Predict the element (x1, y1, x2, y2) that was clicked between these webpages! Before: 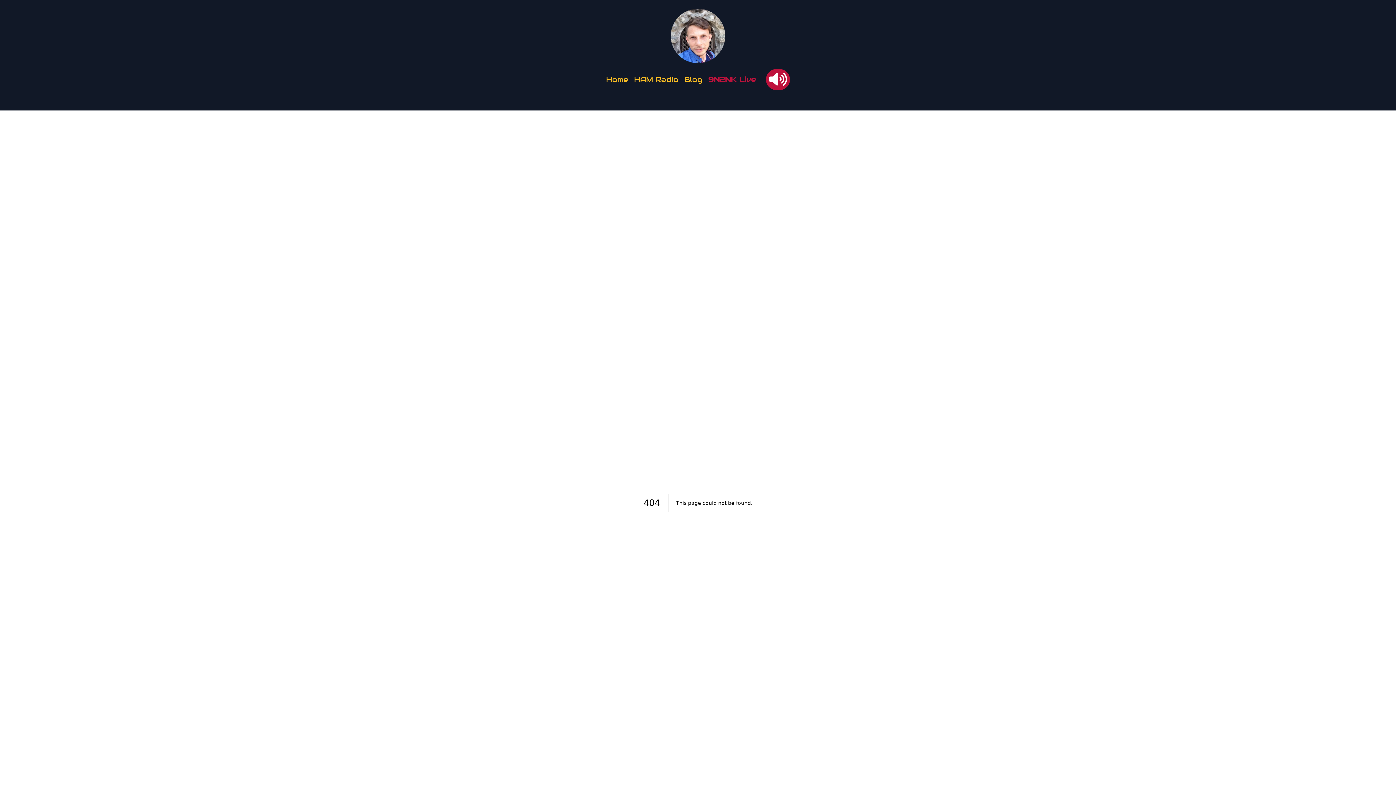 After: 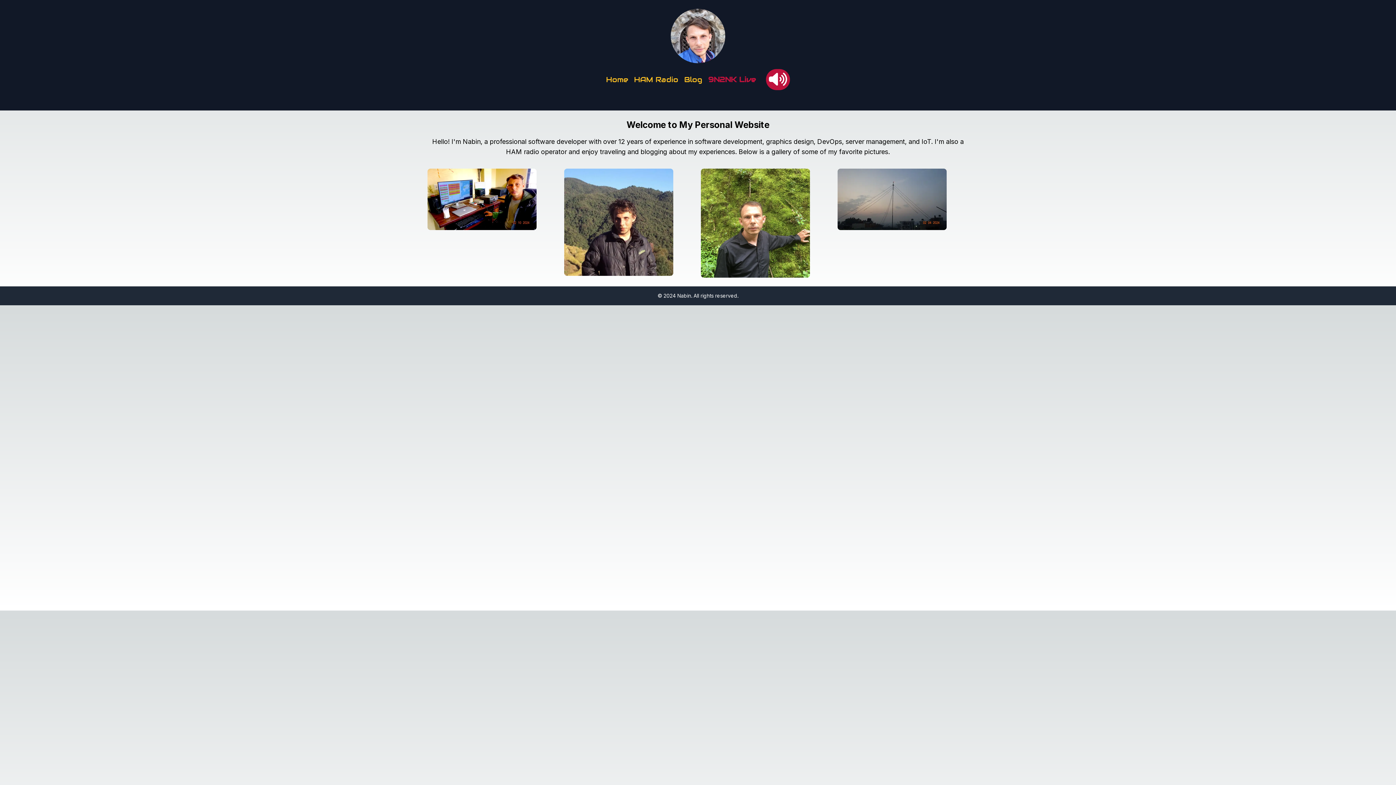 Action: bbox: (606, 74, 628, 84) label: Home